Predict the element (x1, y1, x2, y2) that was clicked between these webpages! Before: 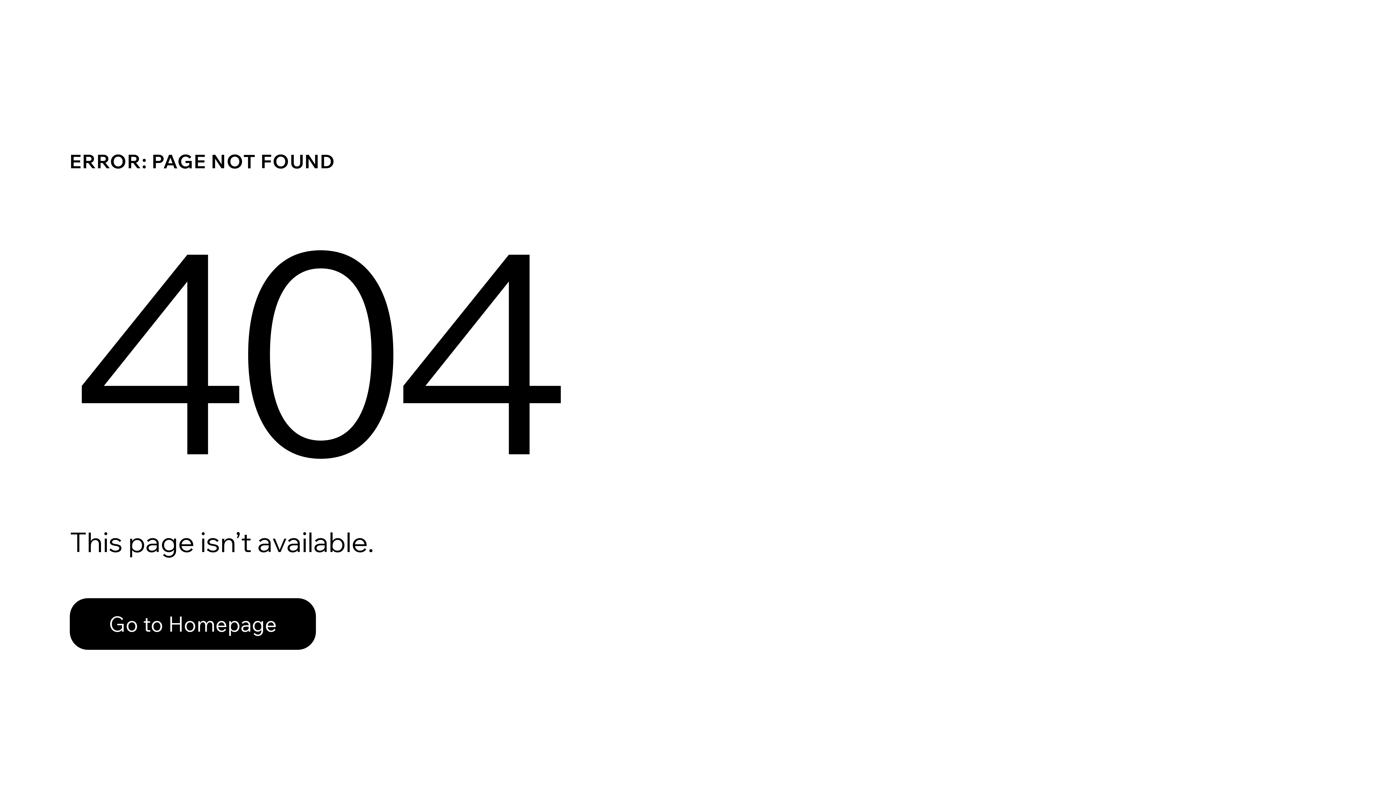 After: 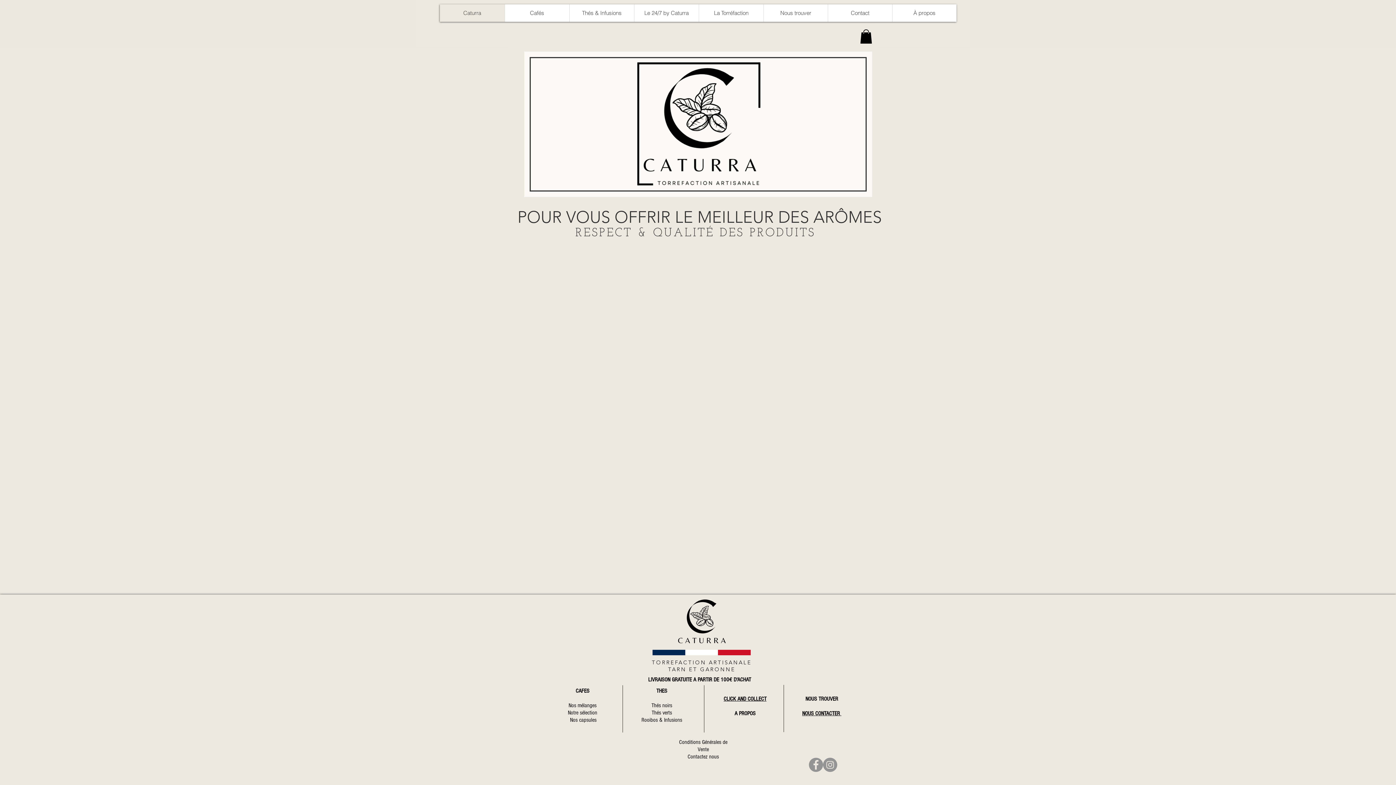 Action: bbox: (69, 598, 316, 650) label: Go to Homepage